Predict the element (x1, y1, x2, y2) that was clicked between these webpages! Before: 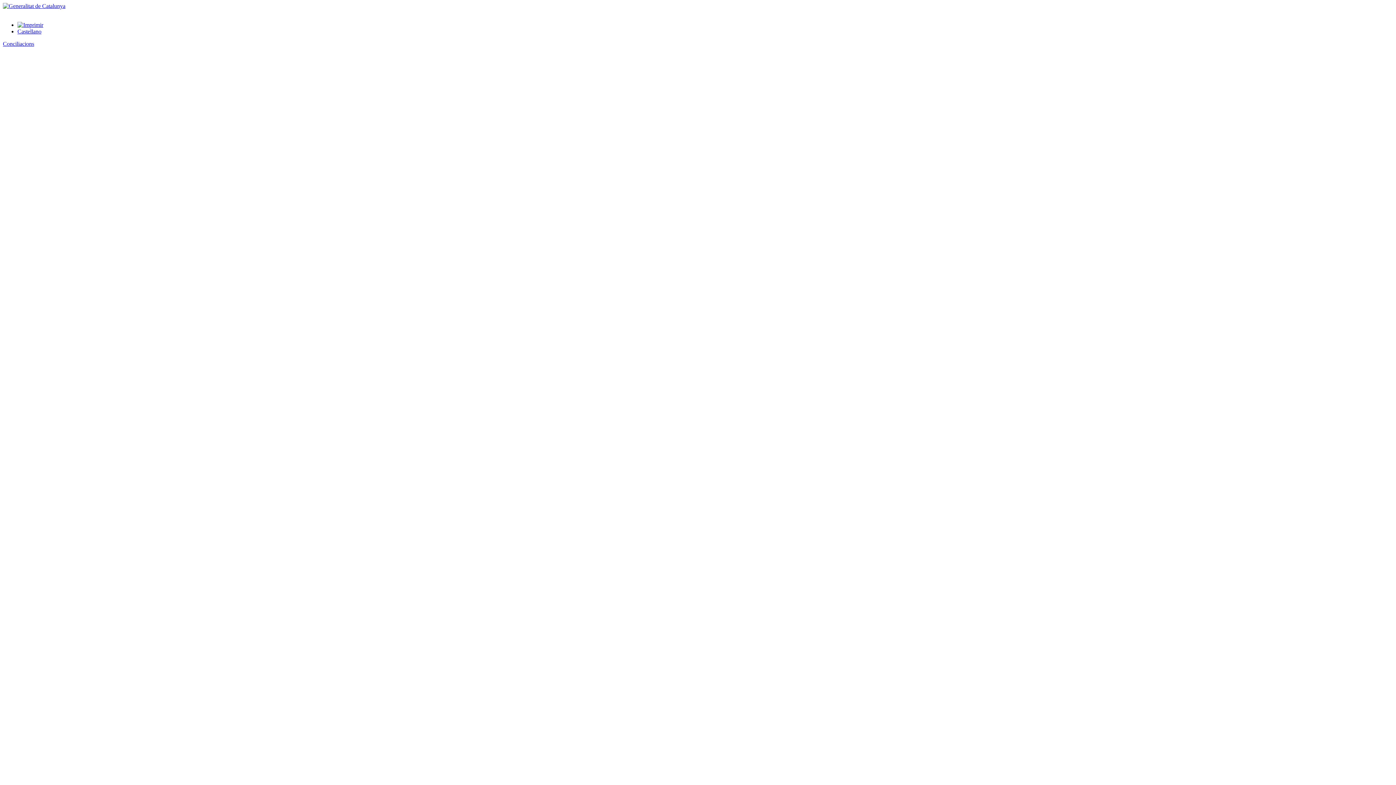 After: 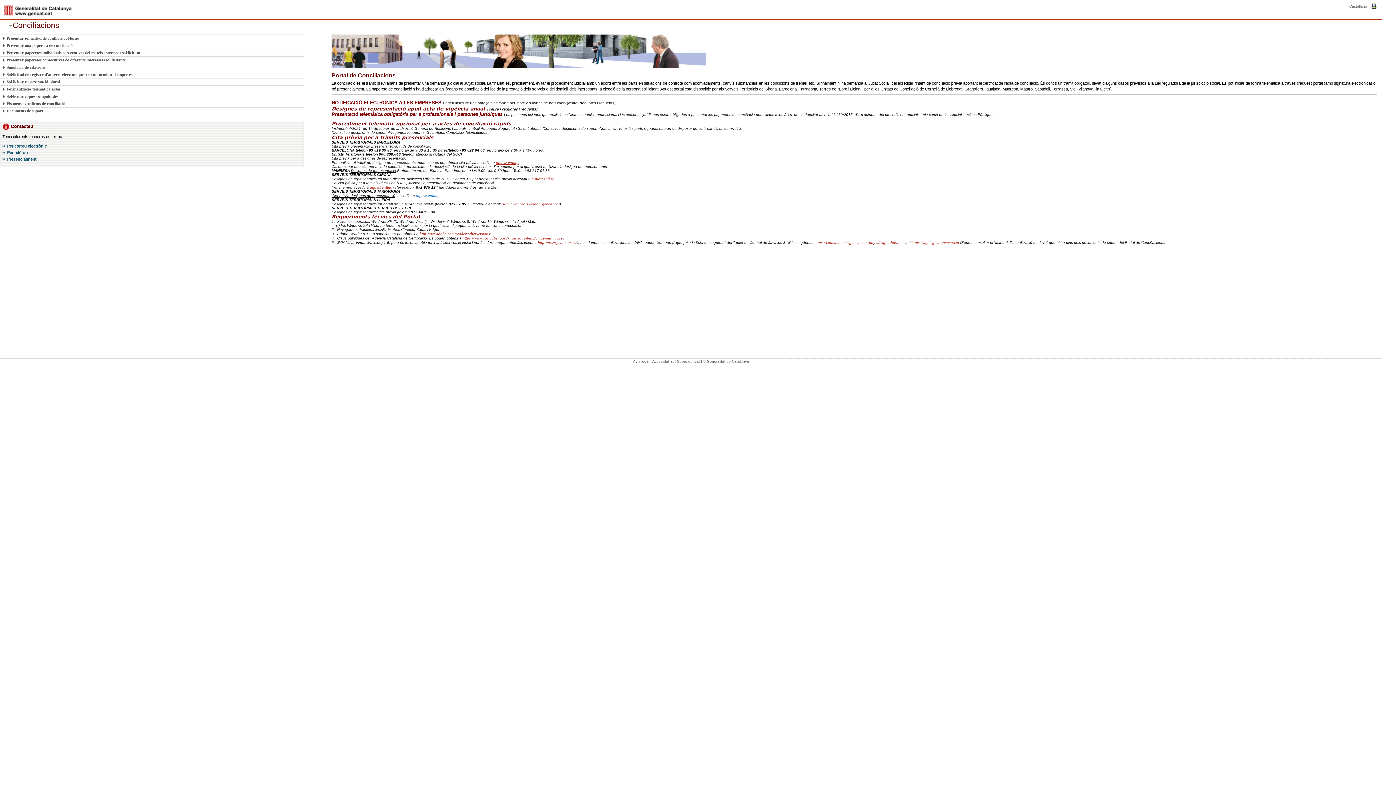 Action: label: Conciliacions bbox: (2, 40, 34, 46)